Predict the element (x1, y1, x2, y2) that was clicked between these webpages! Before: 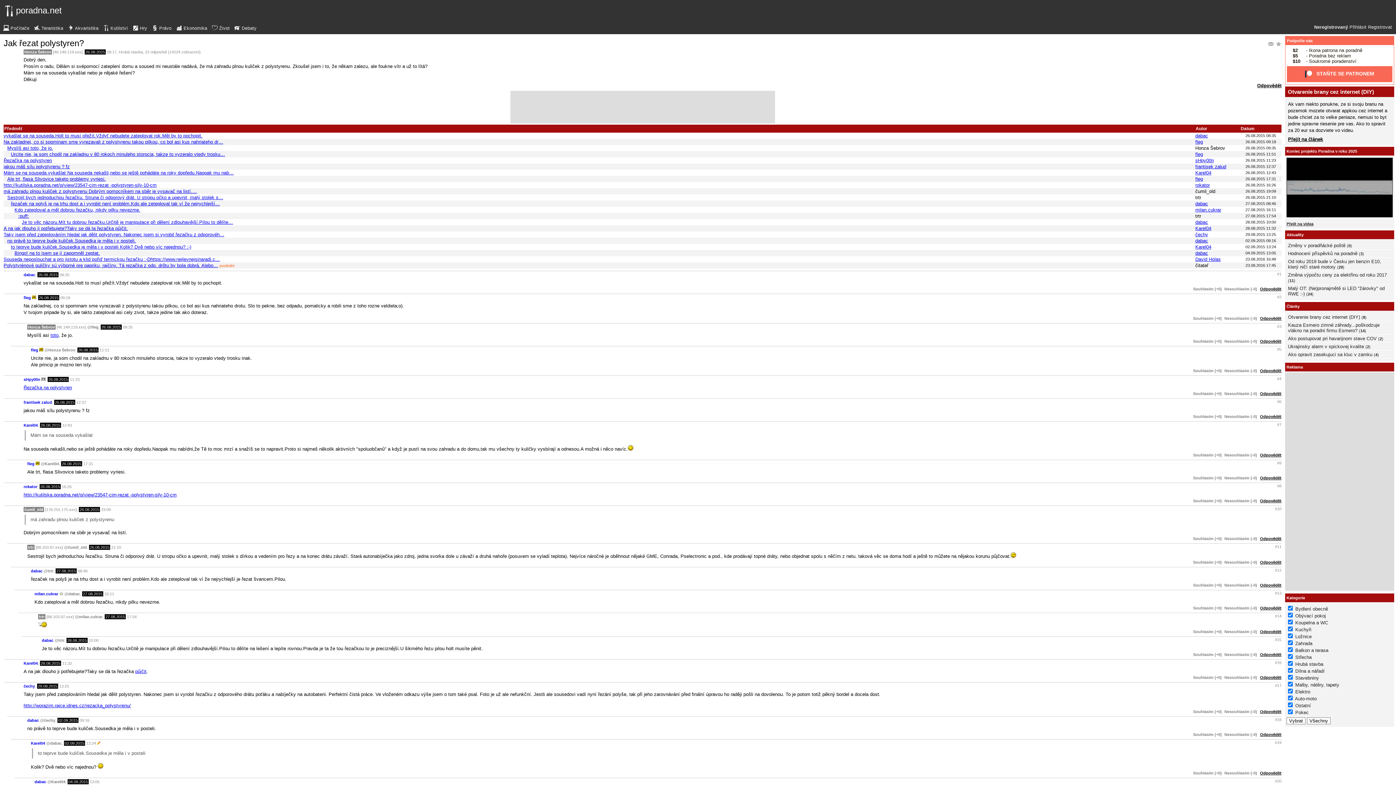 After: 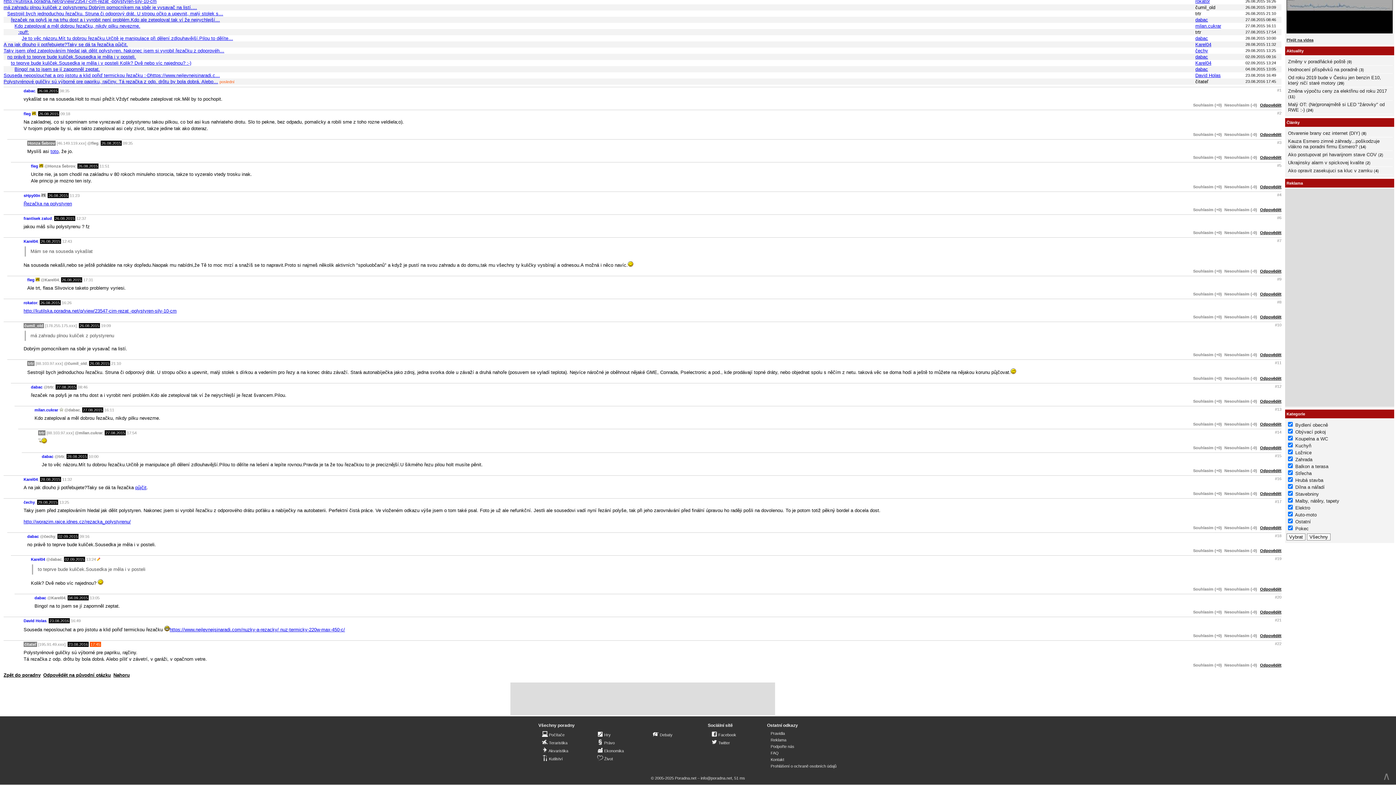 Action: bbox: (1277, 399, 1281, 404) label: #6